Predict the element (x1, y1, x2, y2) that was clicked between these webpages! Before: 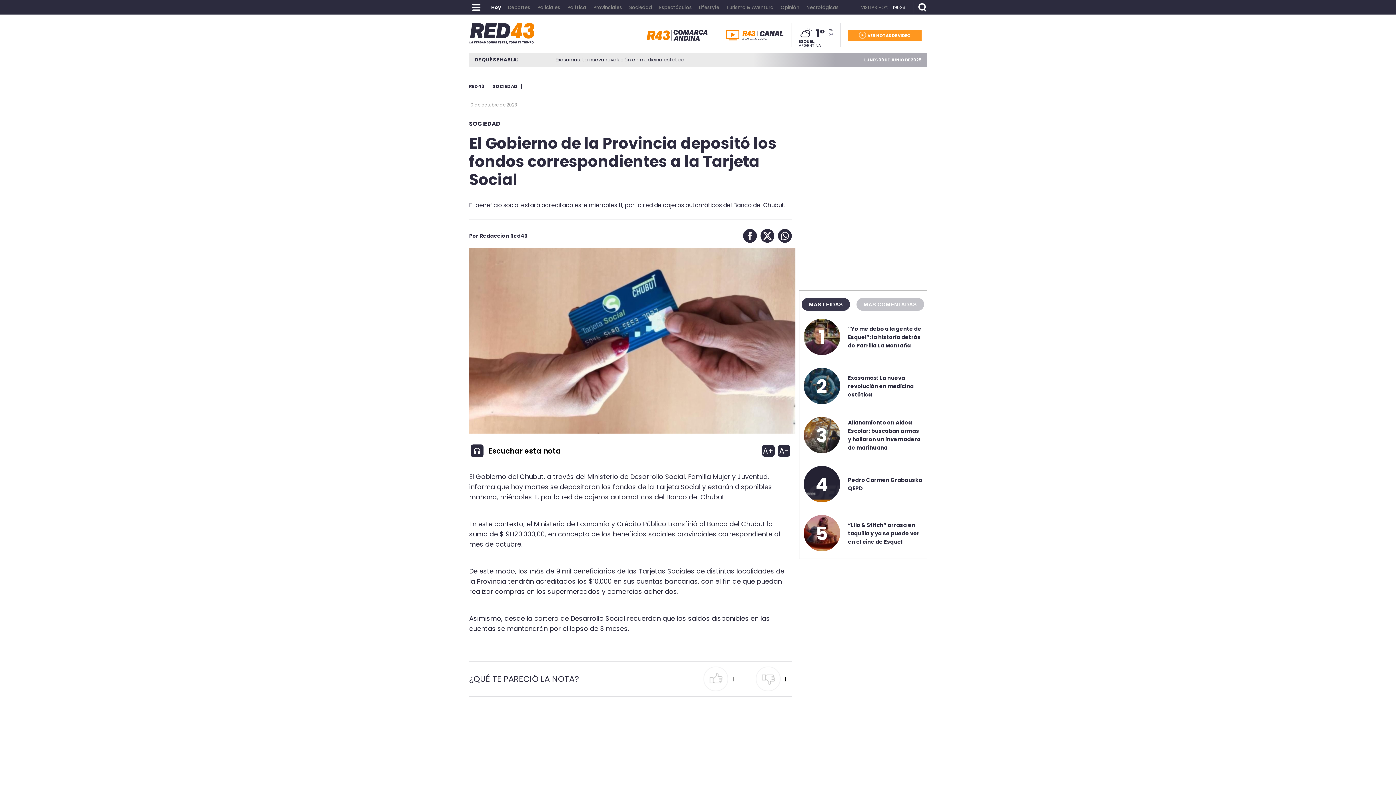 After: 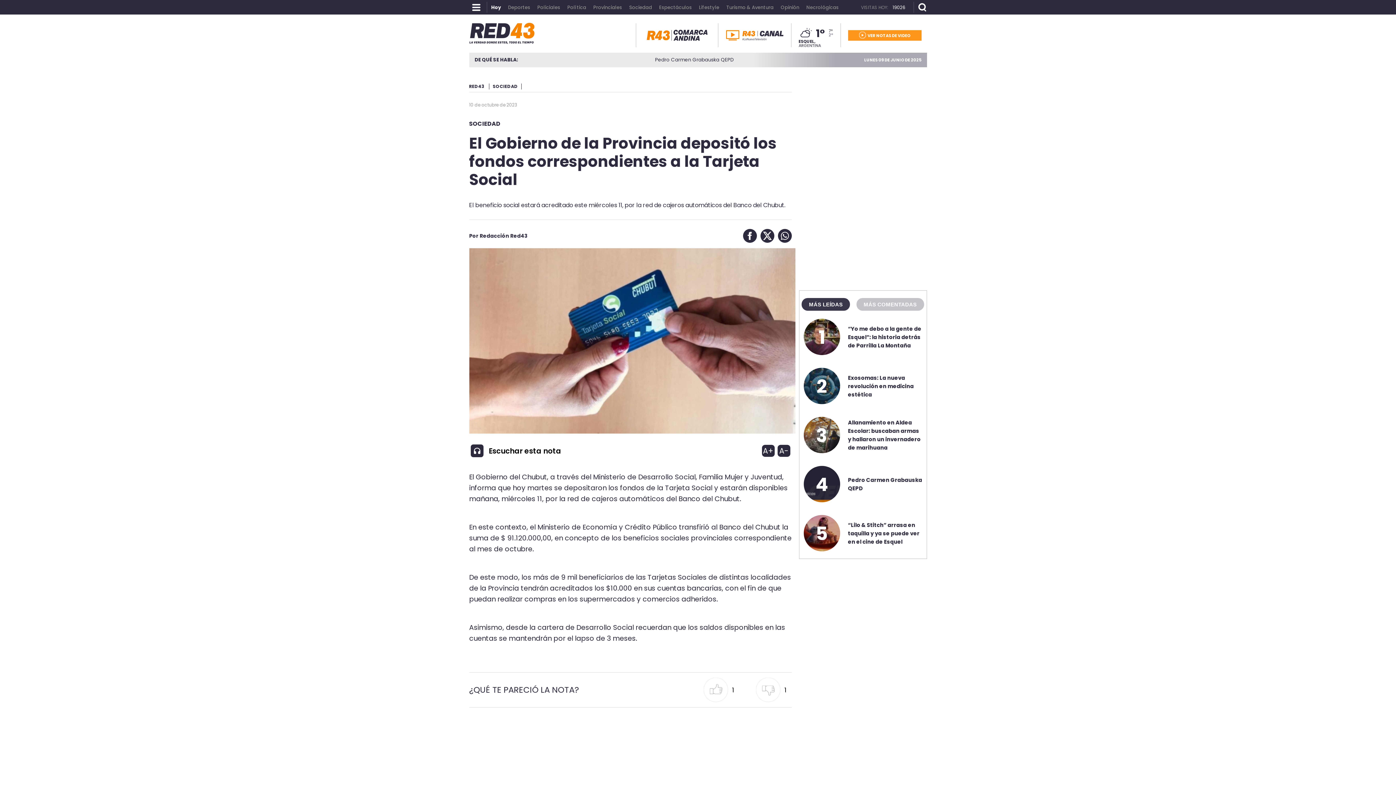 Action: bbox: (762, 445, 774, 457) label: A+